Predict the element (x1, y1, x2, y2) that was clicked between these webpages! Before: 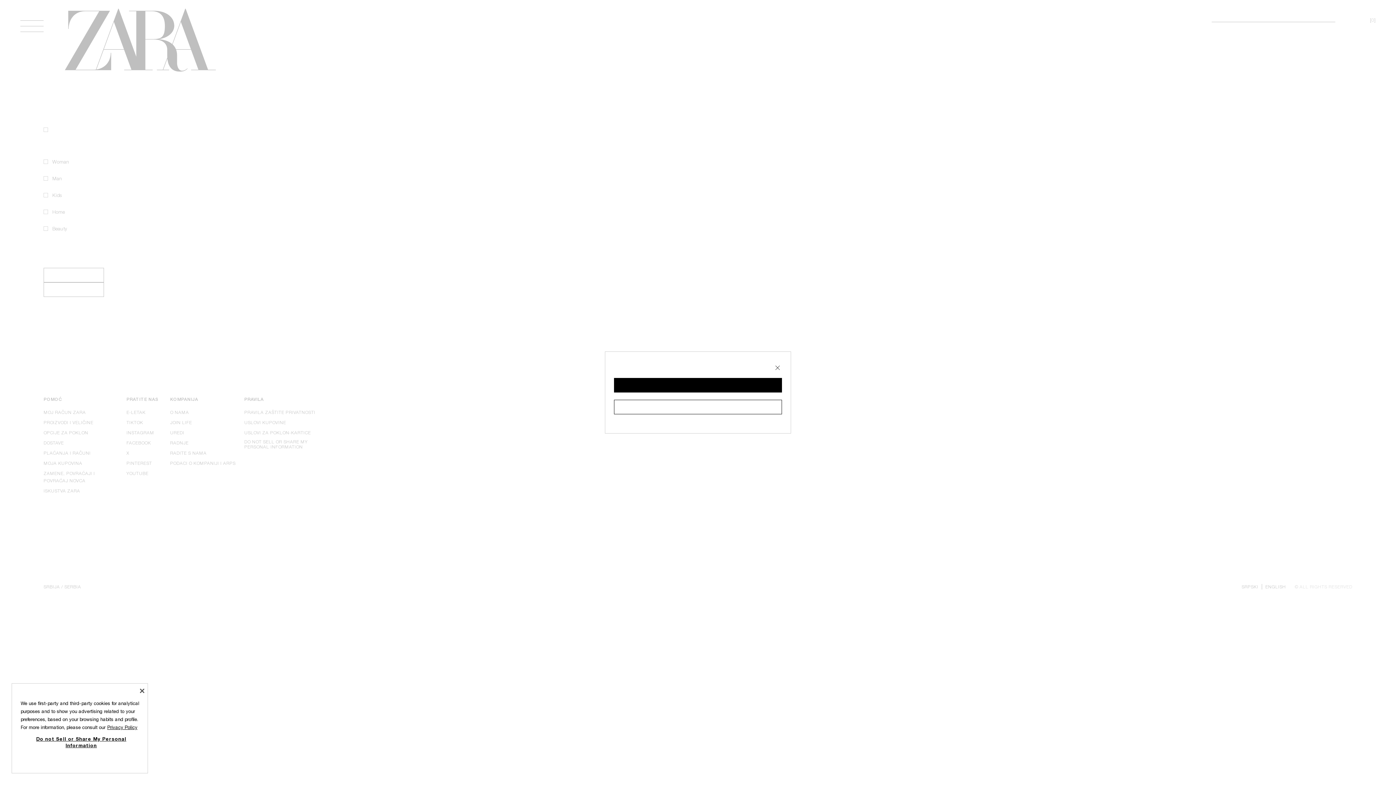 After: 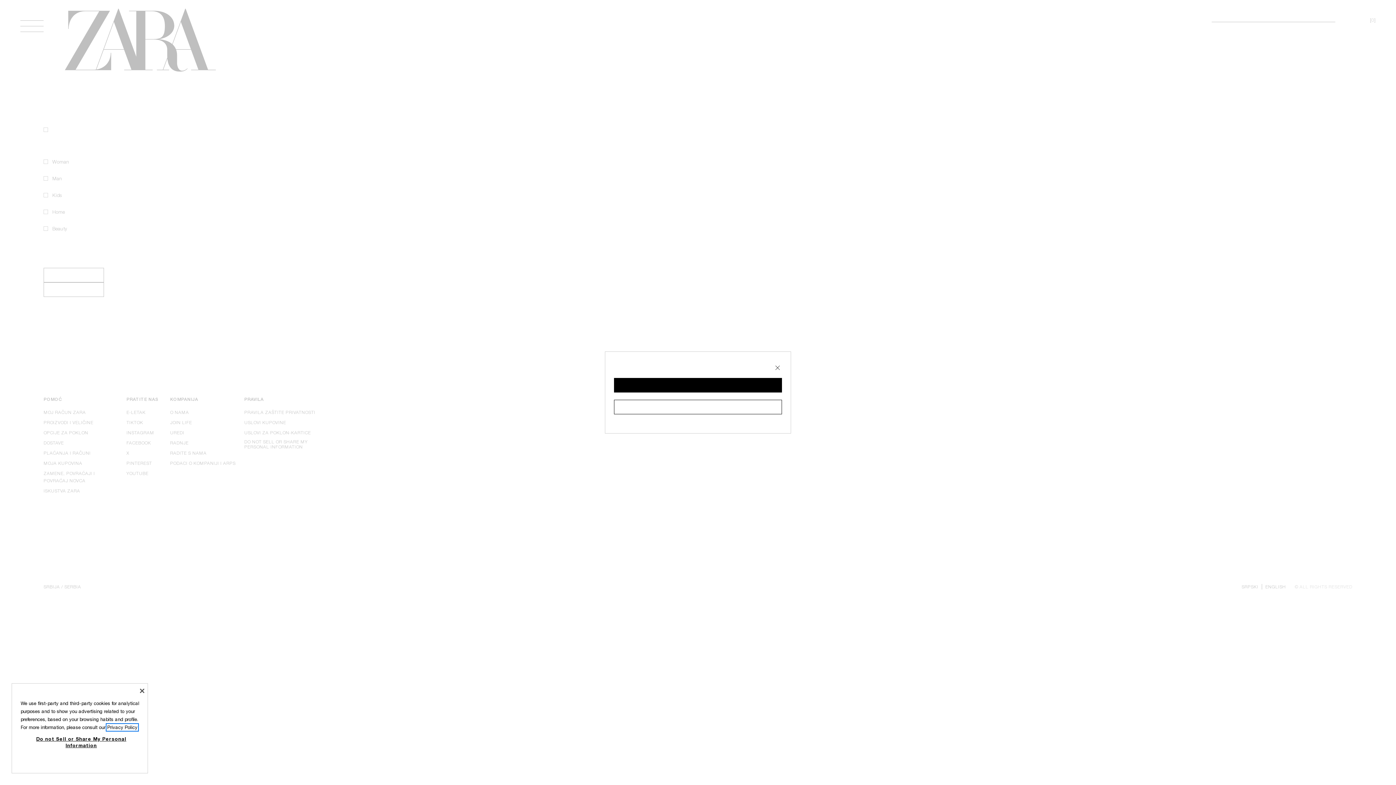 Action: label: More information about your privacy, opens in a new tab bbox: (107, 725, 137, 730)